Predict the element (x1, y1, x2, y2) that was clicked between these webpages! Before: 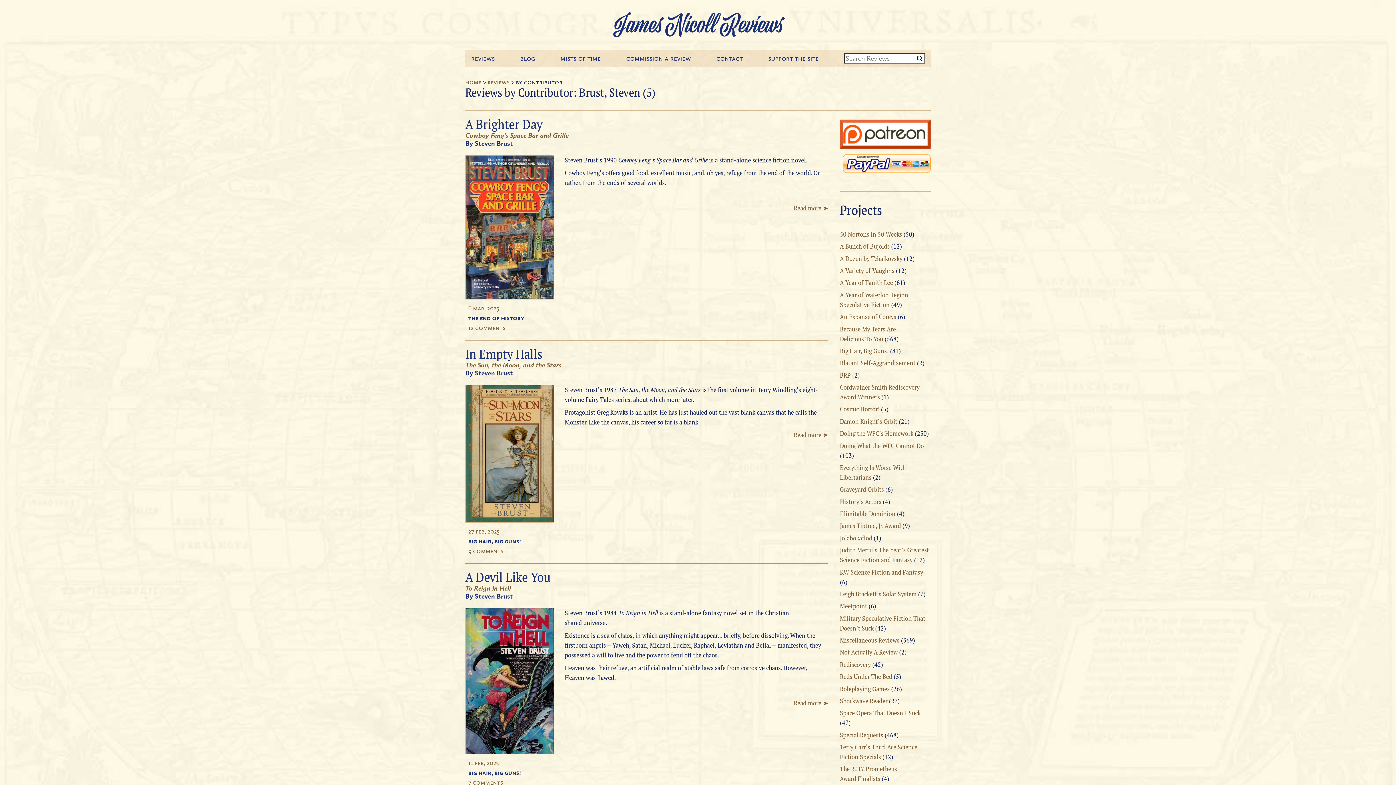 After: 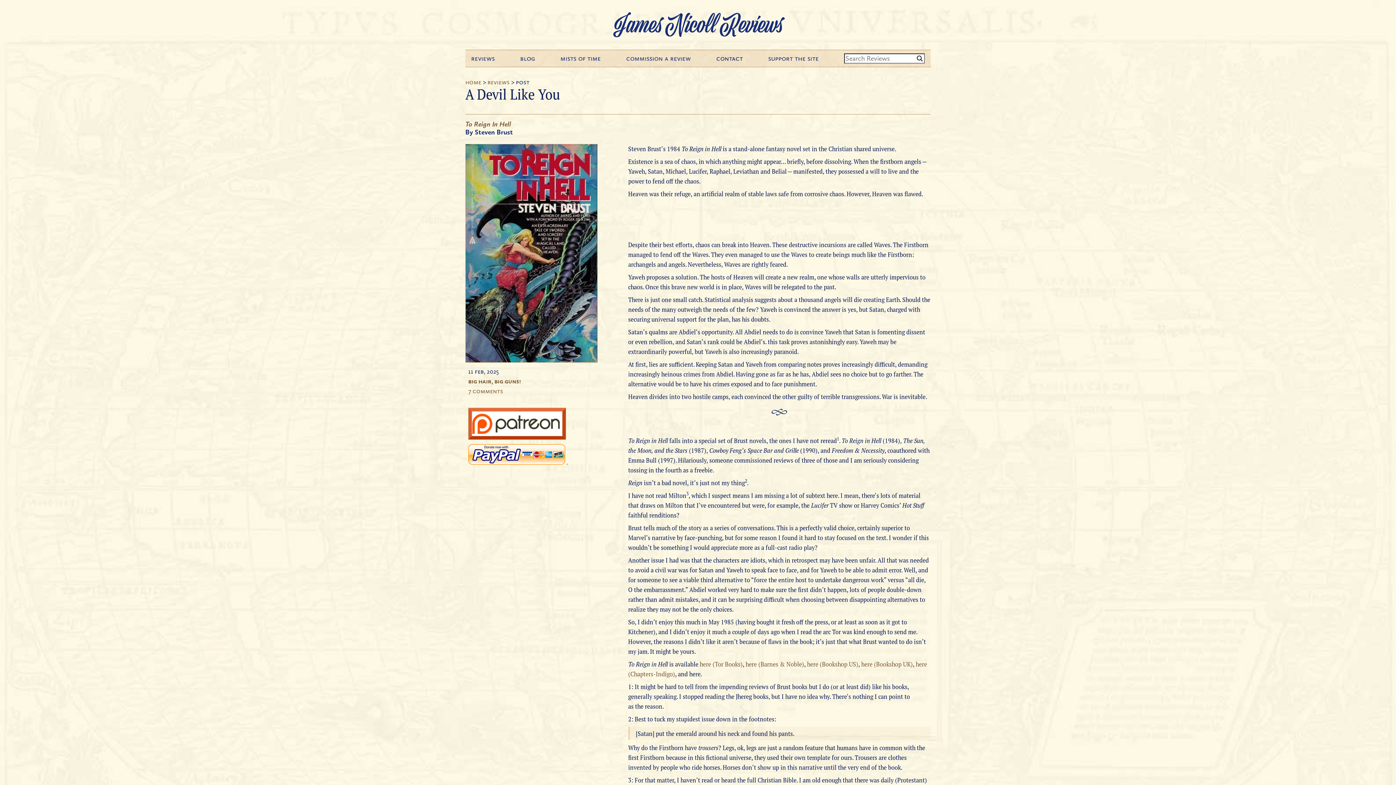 Action: bbox: (465, 760, 553, 776) label: 11 Feb, 2025

Big Hair, Big Guns!